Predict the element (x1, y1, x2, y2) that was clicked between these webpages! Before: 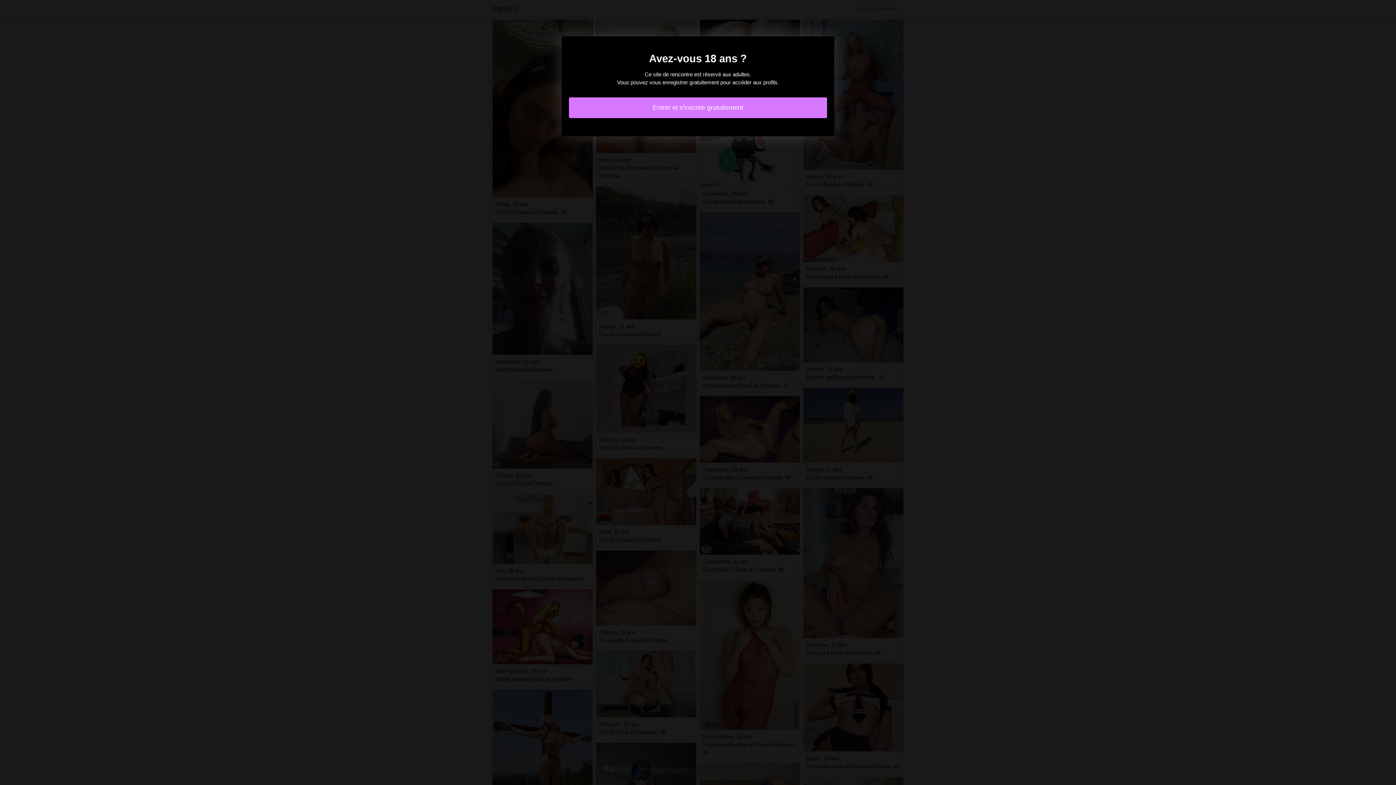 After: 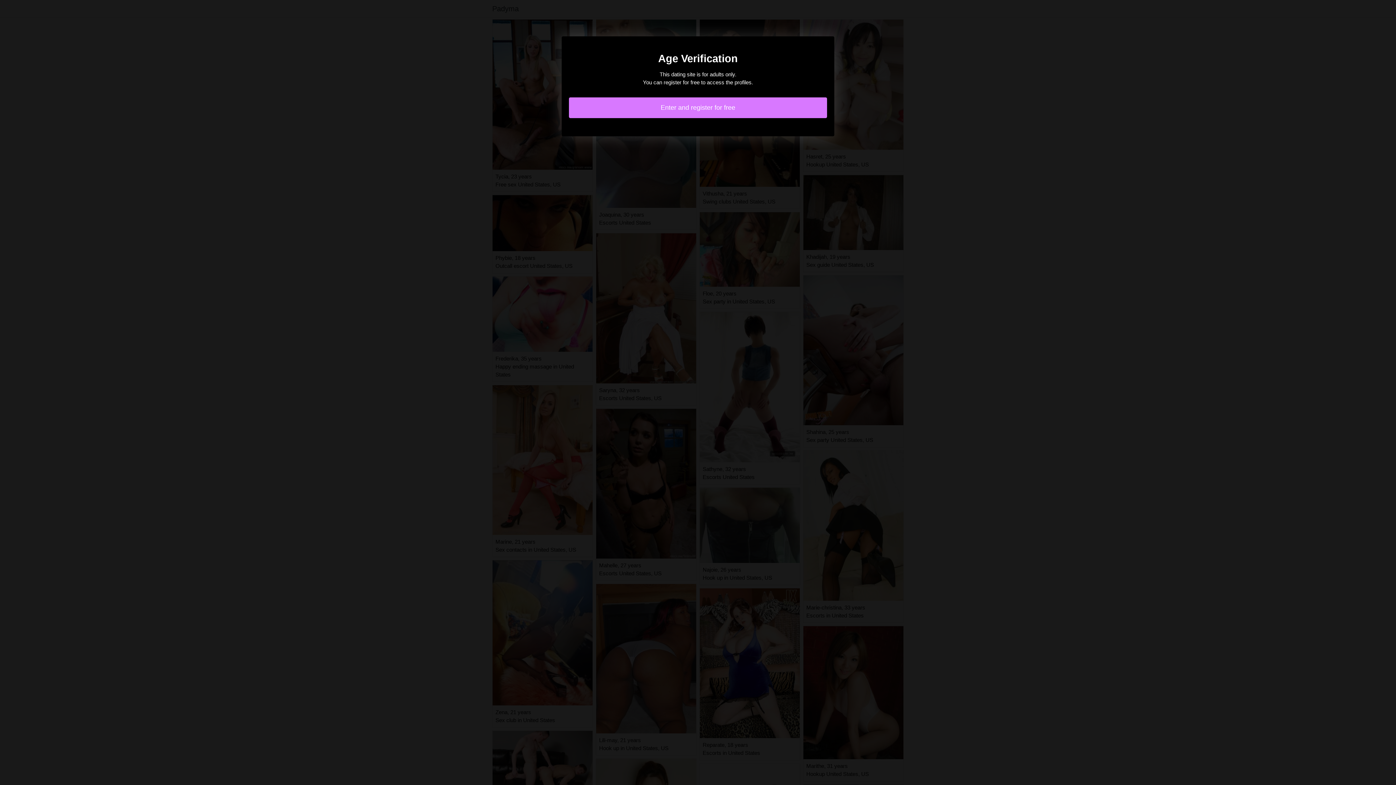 Action: bbox: (569, 97, 827, 118) label: Entrer et s'inscrire gratuitement